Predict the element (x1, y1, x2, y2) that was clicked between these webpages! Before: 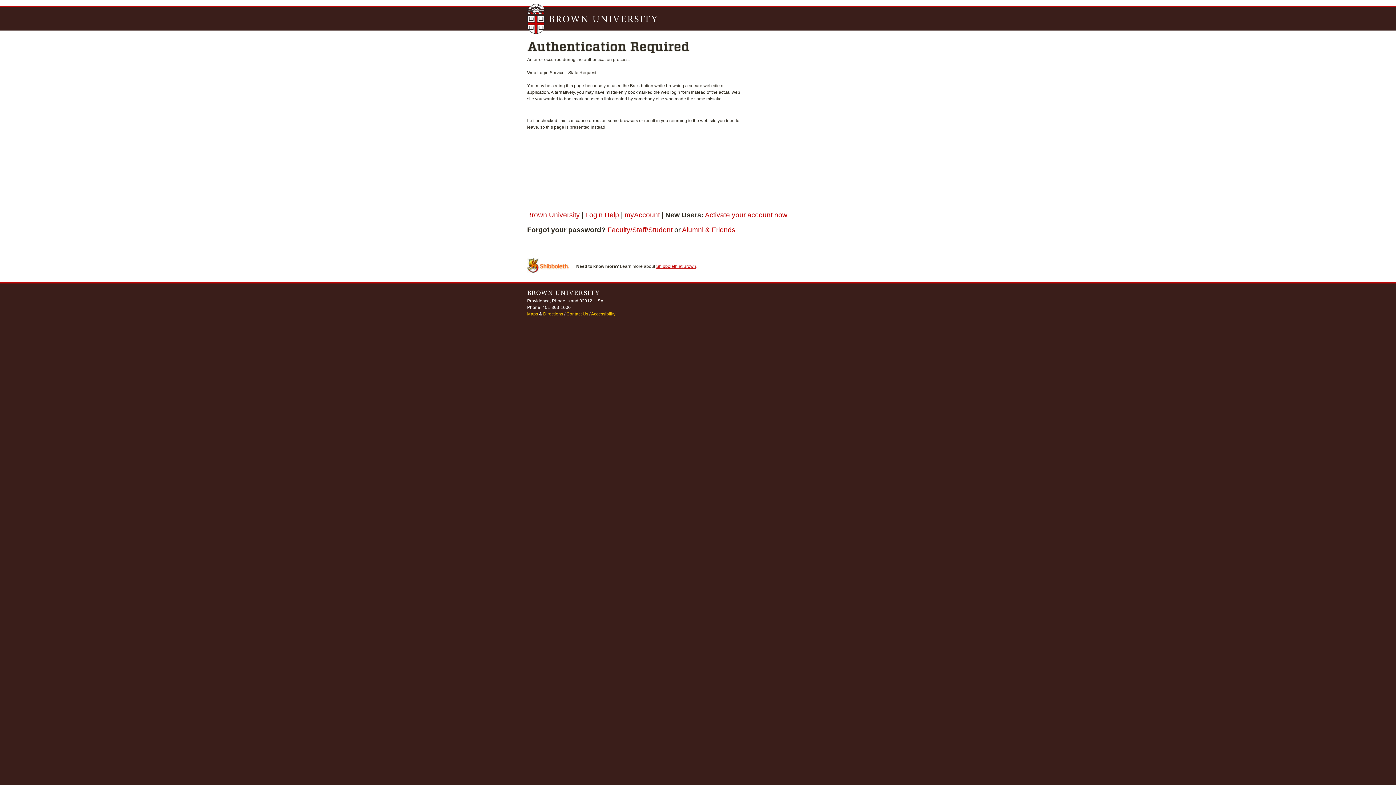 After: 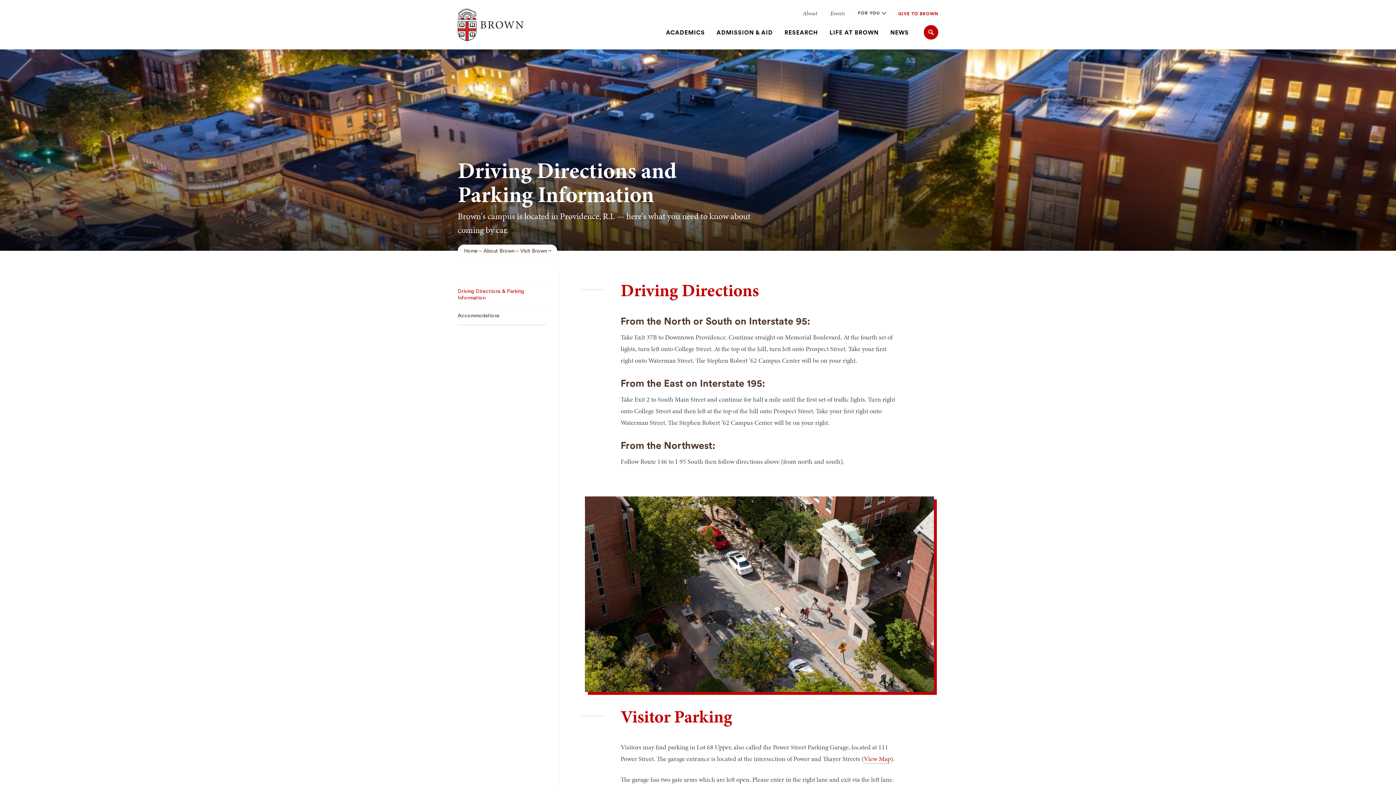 Action: bbox: (543, 311, 563, 316) label: Directions